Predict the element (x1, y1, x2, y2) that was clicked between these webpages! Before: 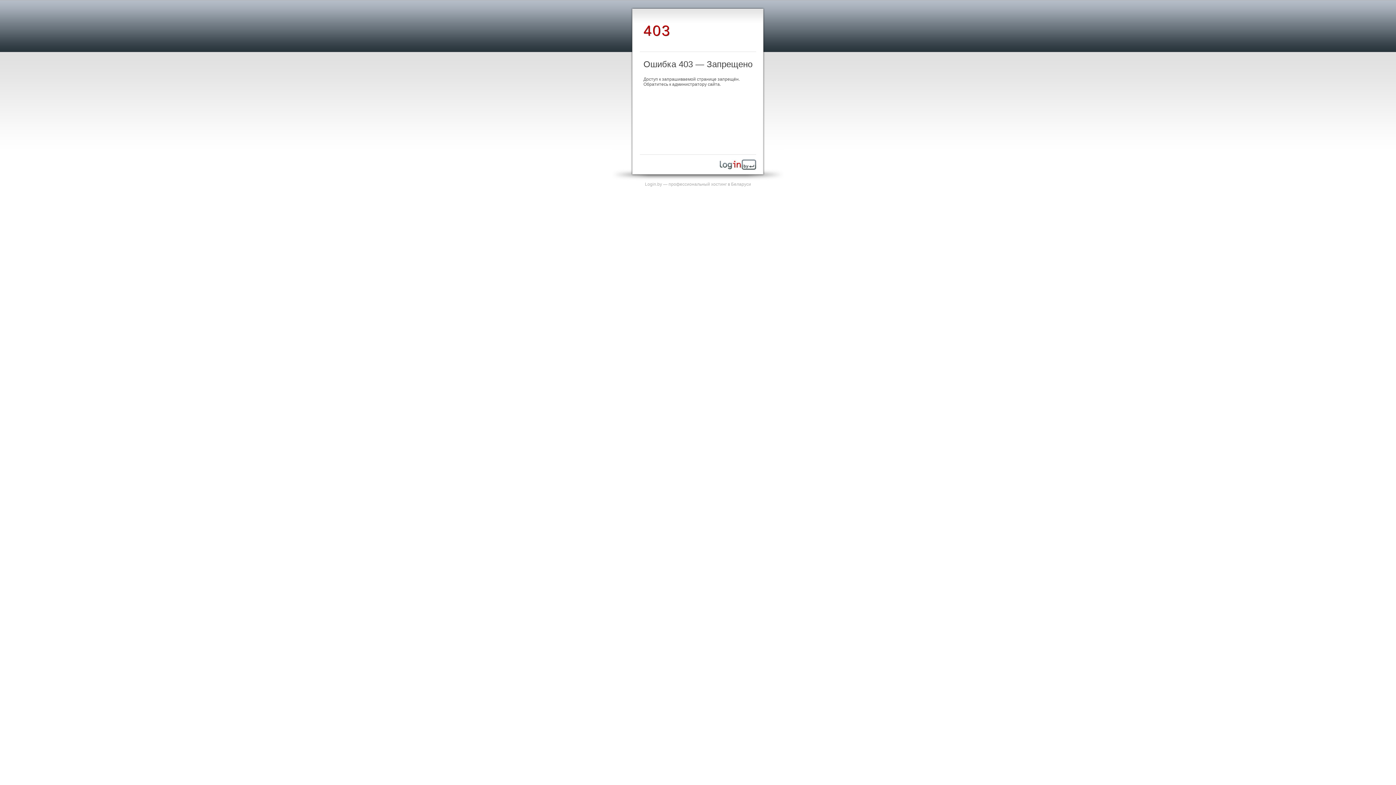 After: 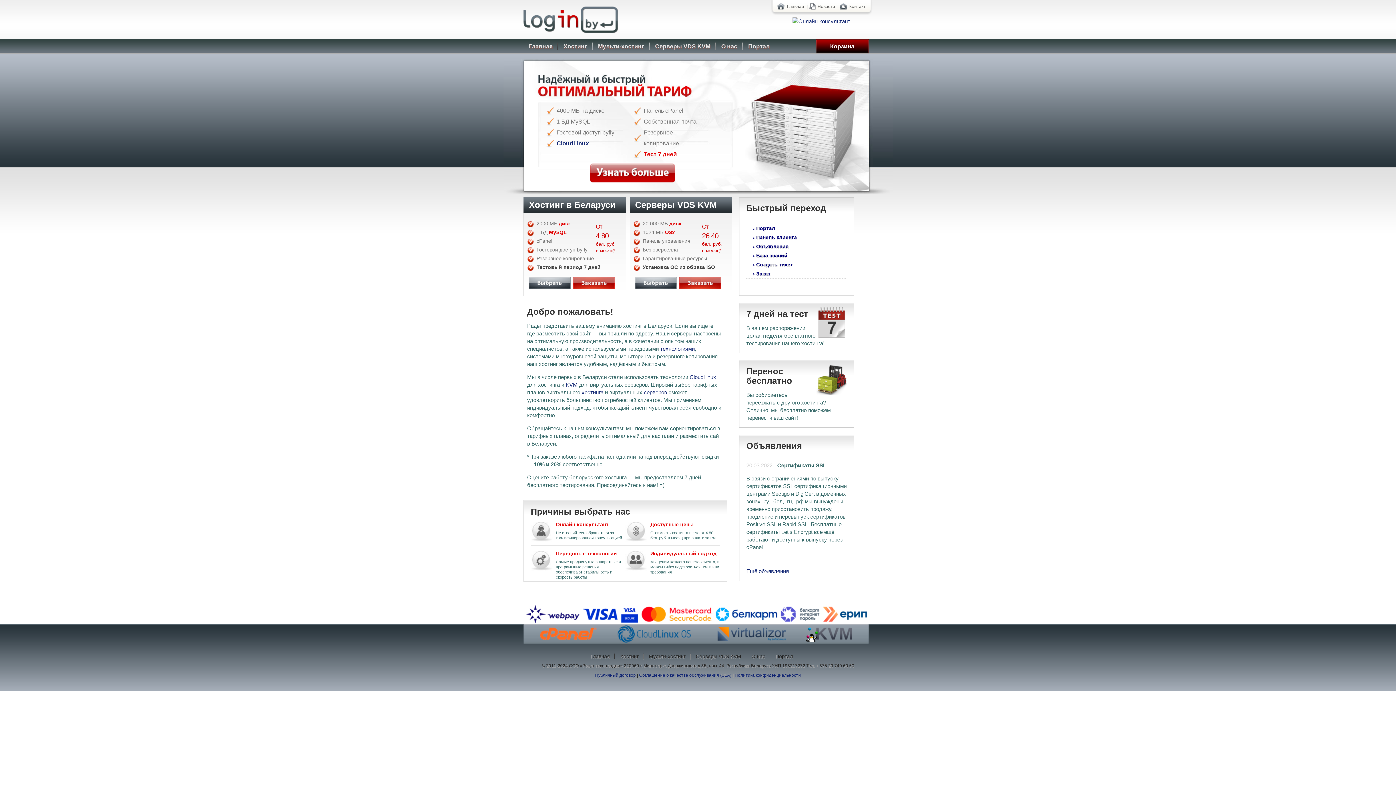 Action: label: Login.by — профессиональный хостинг в Беларуси bbox: (645, 181, 751, 186)